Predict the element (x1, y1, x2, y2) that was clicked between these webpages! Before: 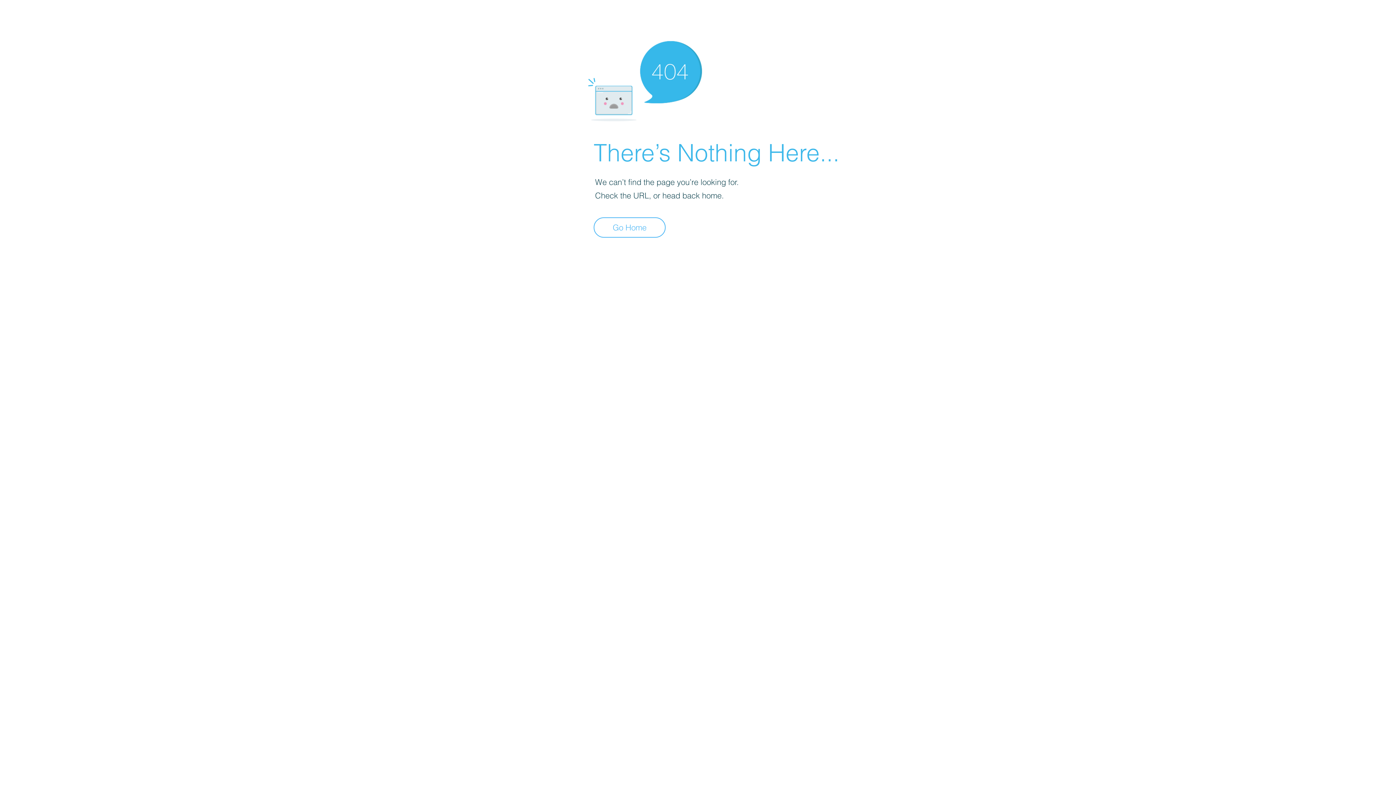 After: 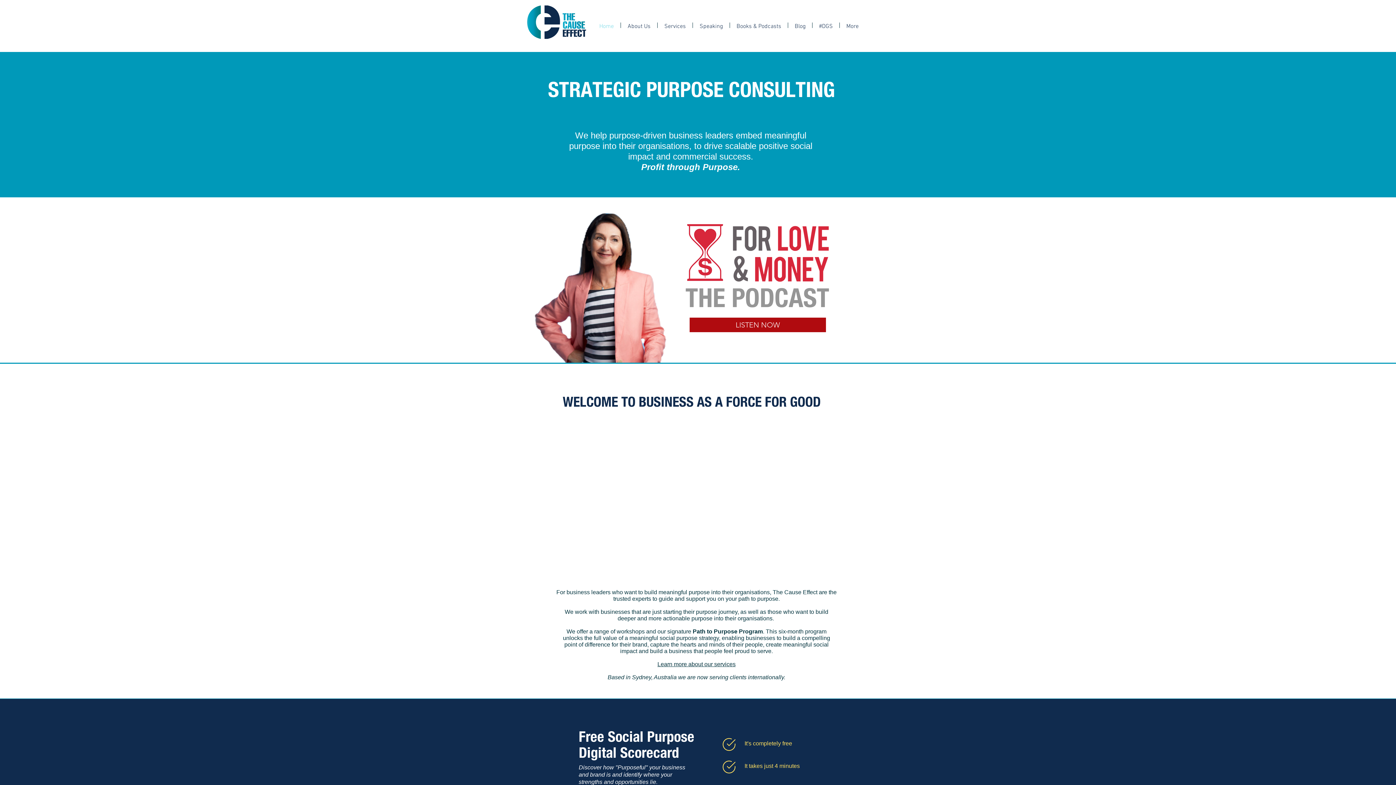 Action: bbox: (593, 217, 665, 237) label: Go Home